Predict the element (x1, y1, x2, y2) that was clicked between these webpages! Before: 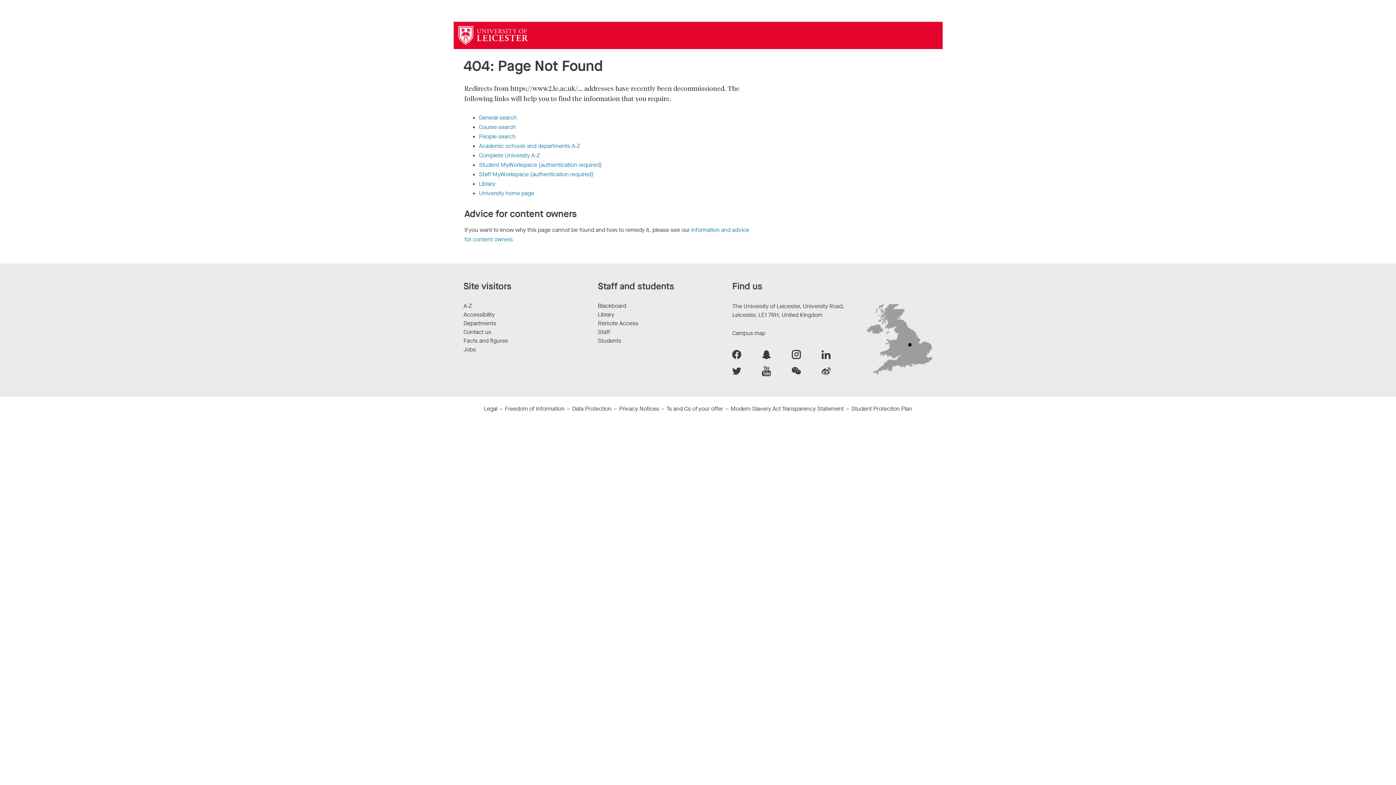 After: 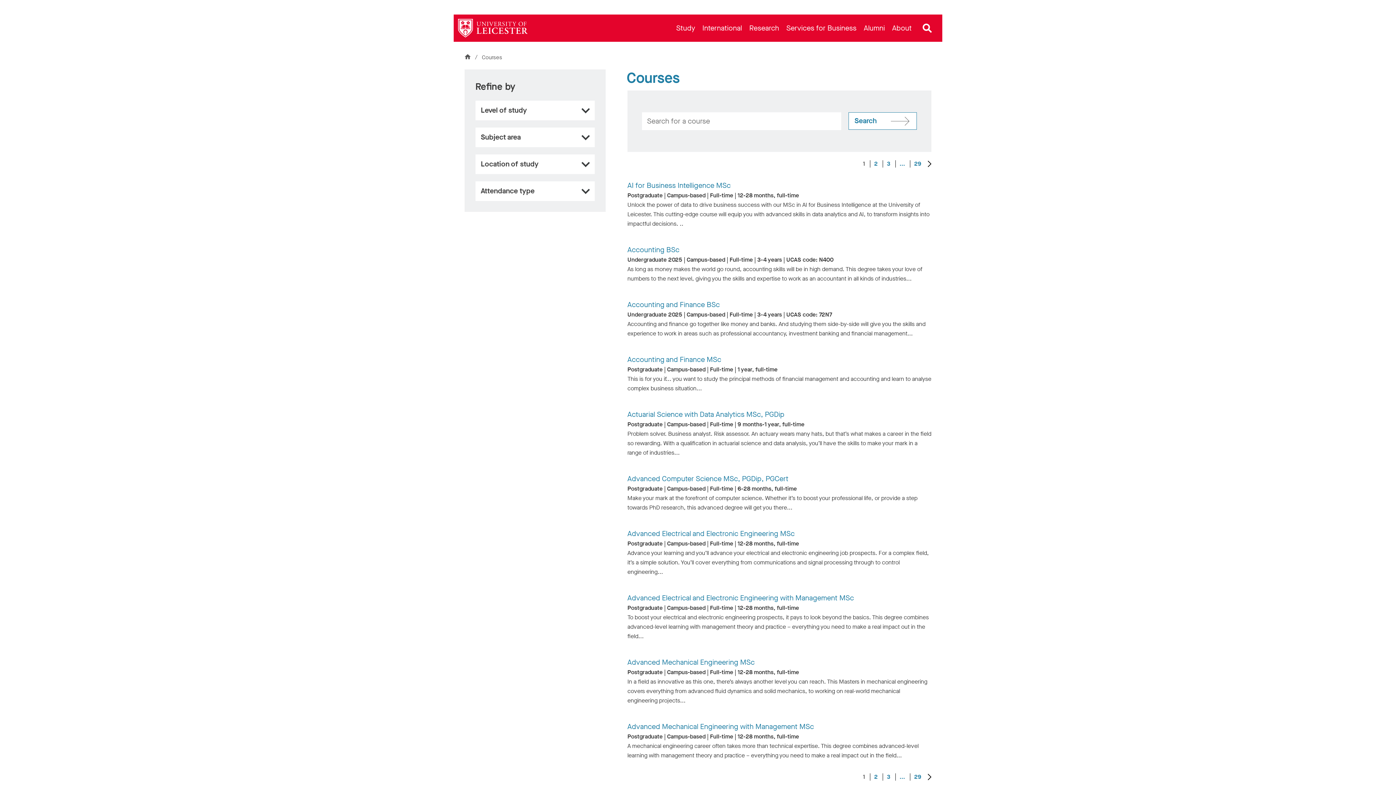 Action: bbox: (479, 123, 515, 130) label: Course search